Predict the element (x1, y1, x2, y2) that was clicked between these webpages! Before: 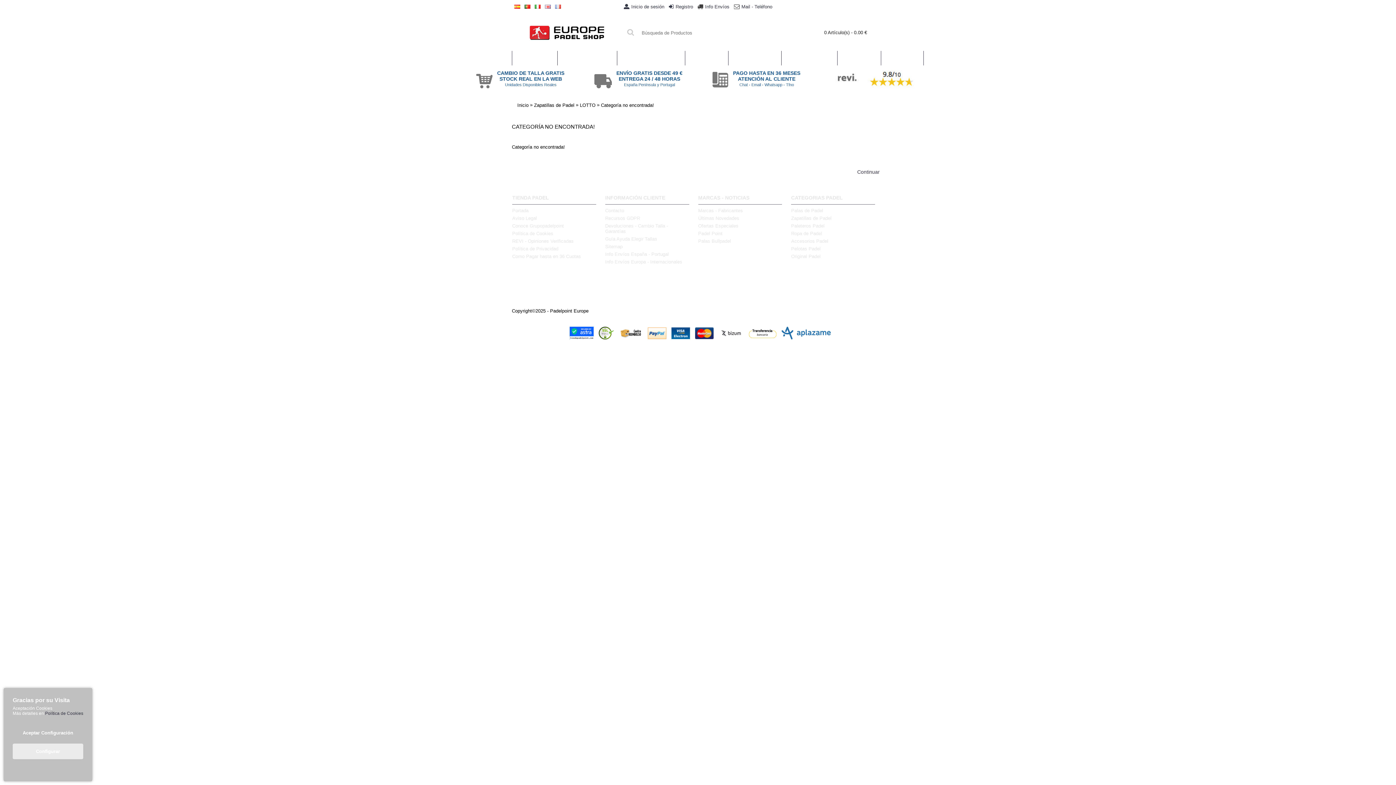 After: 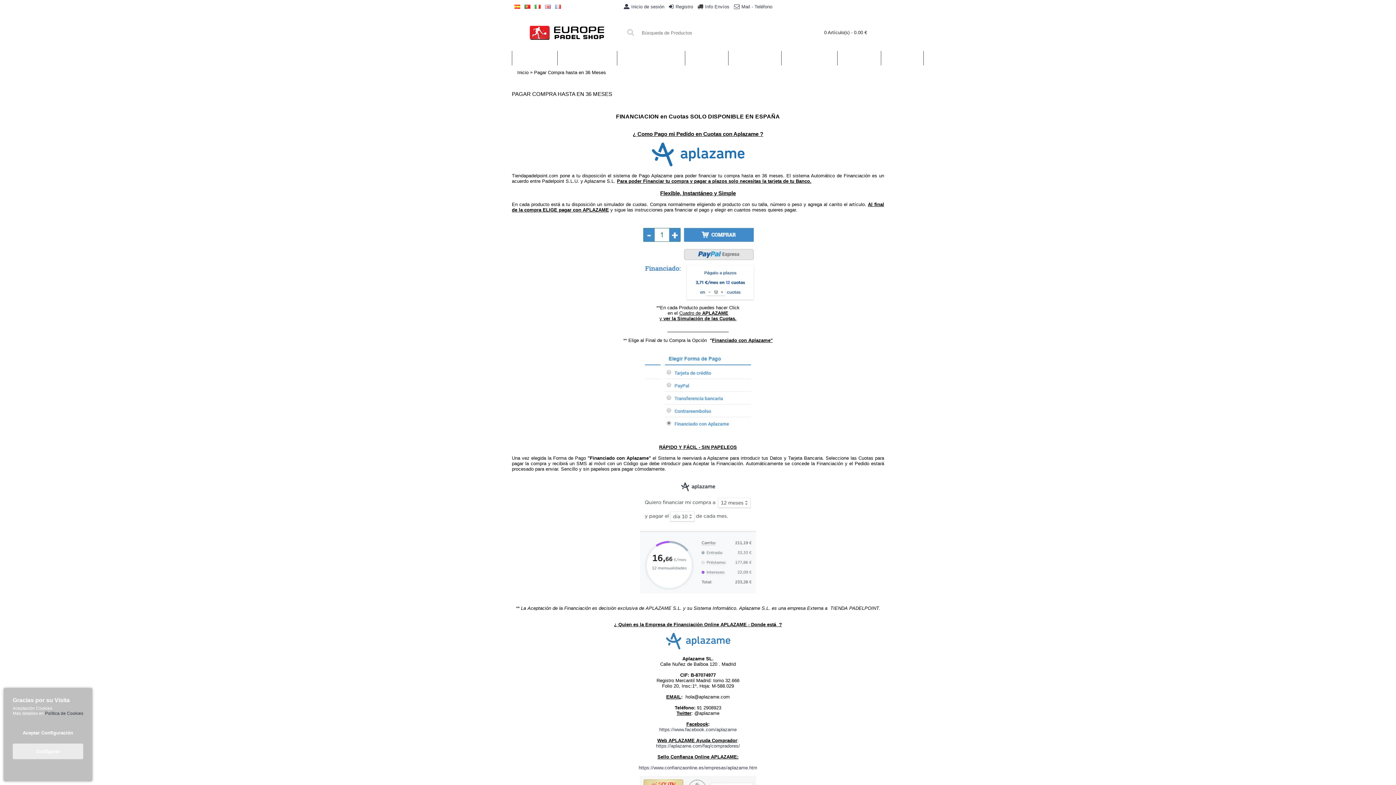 Action: label: Como Pagar hasta en 36 Cuotas bbox: (512, 253, 596, 259)